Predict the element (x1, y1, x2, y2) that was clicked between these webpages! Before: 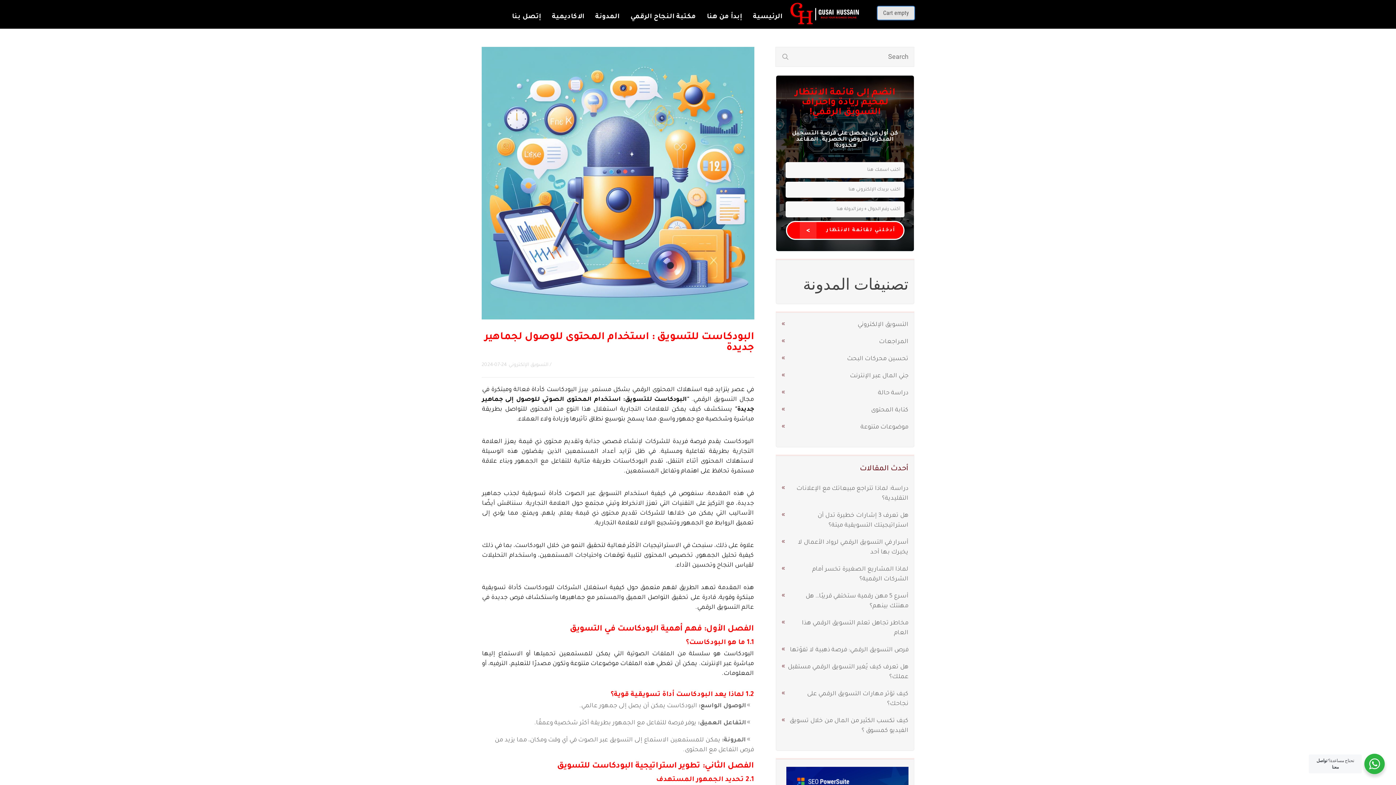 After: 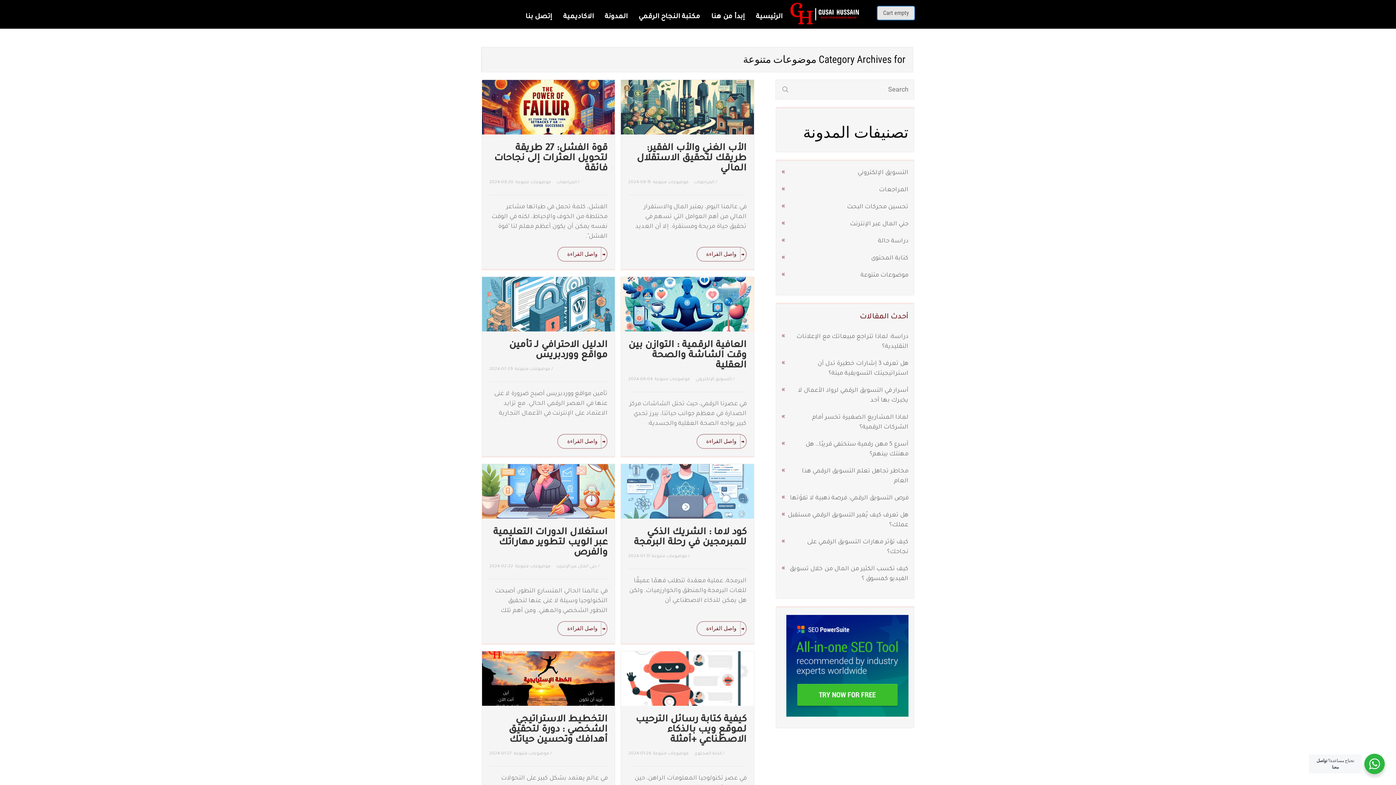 Action: bbox: (860, 424, 908, 430) label: موضوعات متنوعة